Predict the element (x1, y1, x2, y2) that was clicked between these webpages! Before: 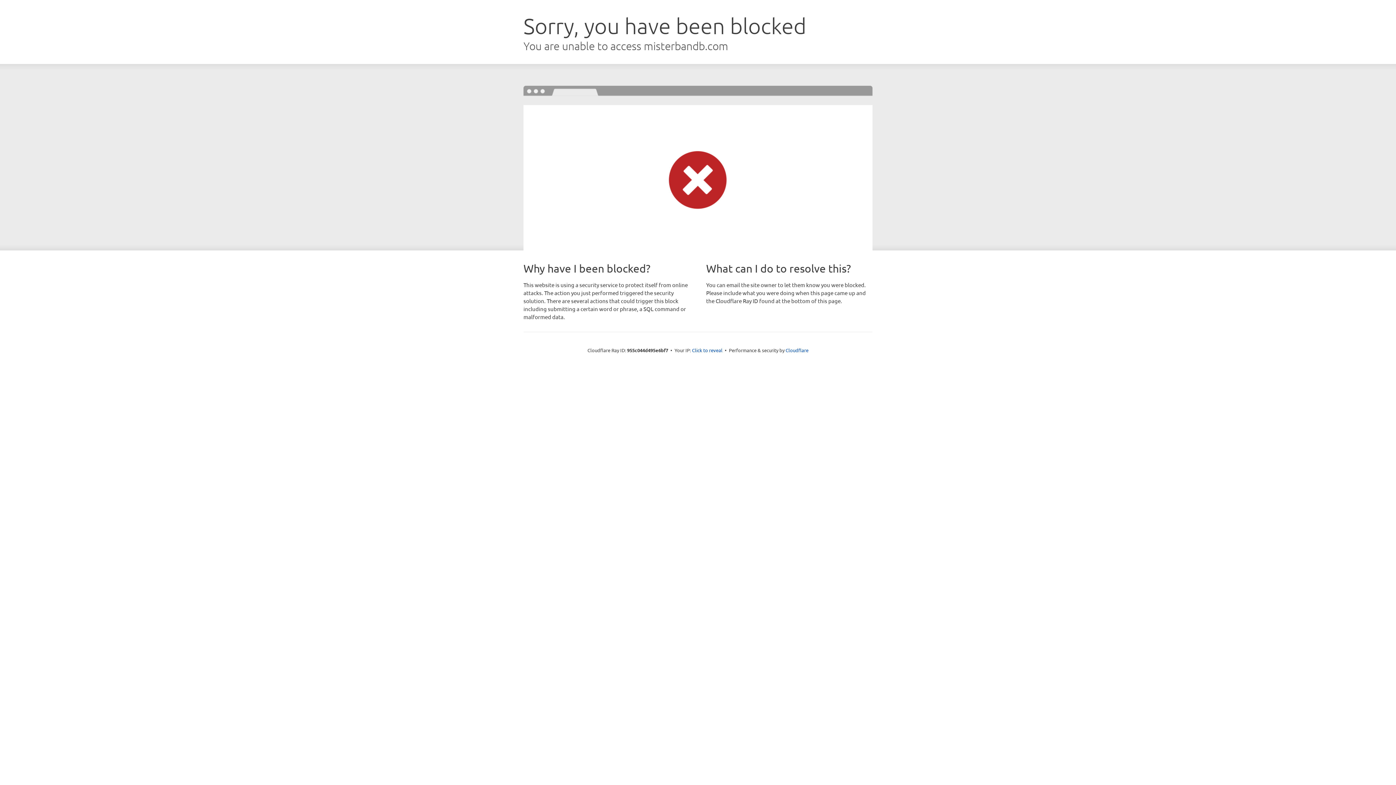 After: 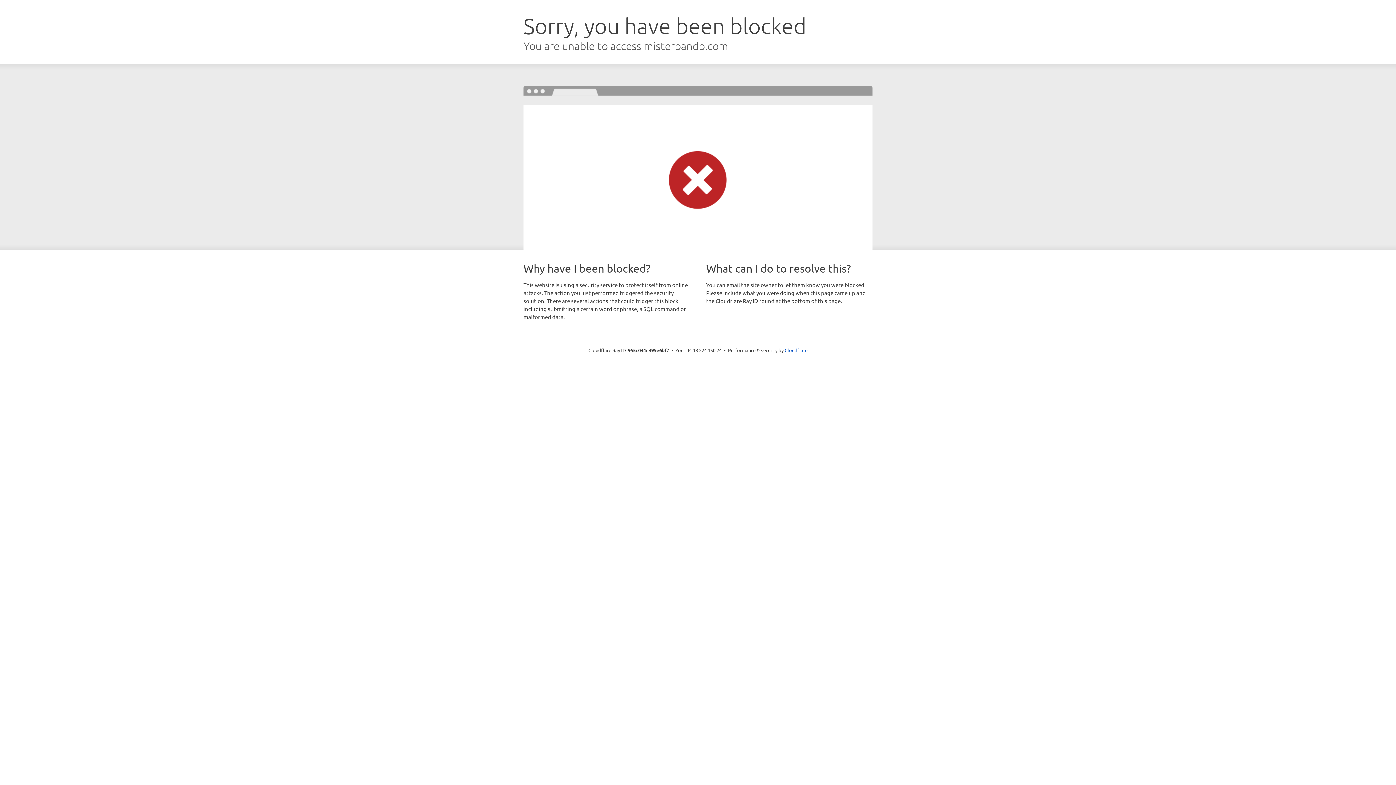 Action: bbox: (692, 346, 722, 353) label: Click to reveal